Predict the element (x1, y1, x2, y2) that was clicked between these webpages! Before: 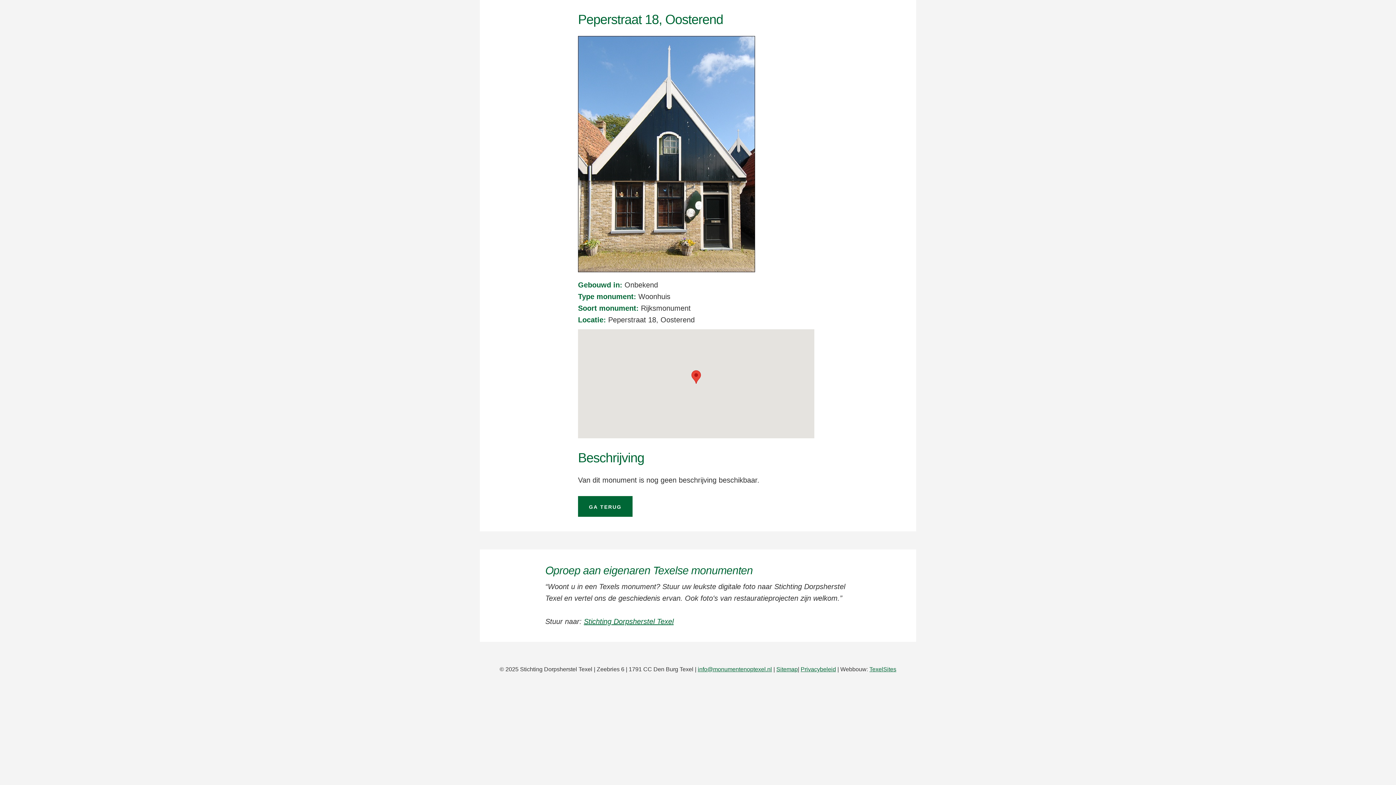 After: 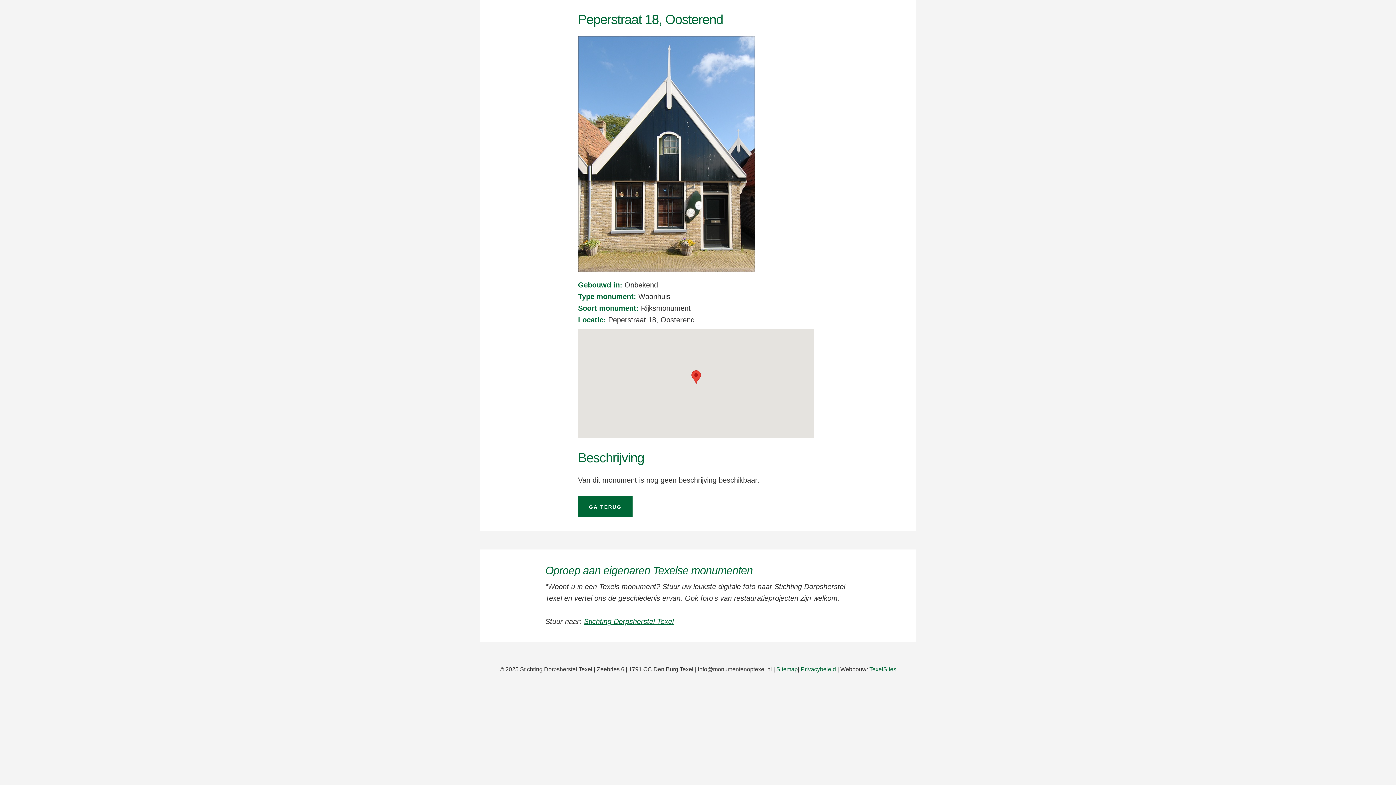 Action: bbox: (698, 666, 772, 672) label: info@monumentenoptexel.nl